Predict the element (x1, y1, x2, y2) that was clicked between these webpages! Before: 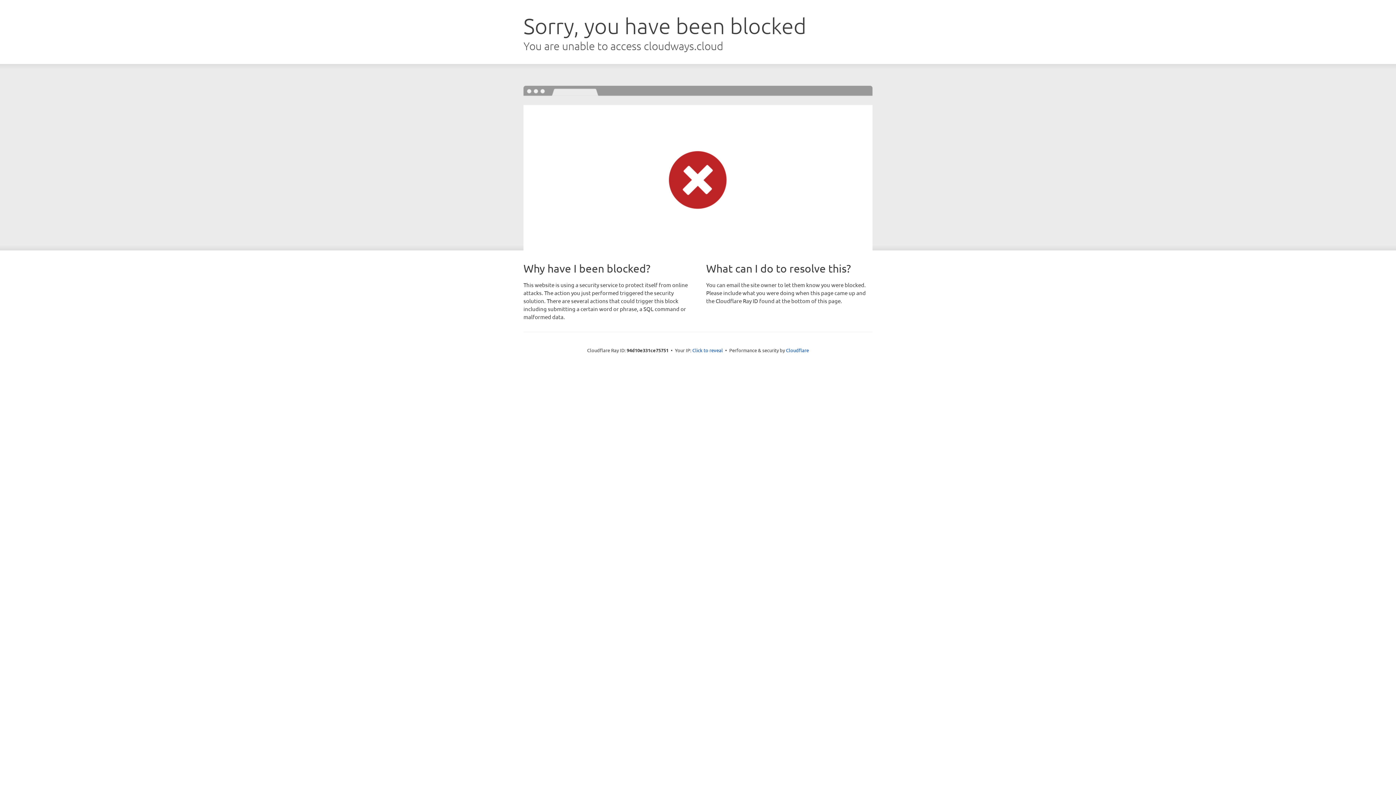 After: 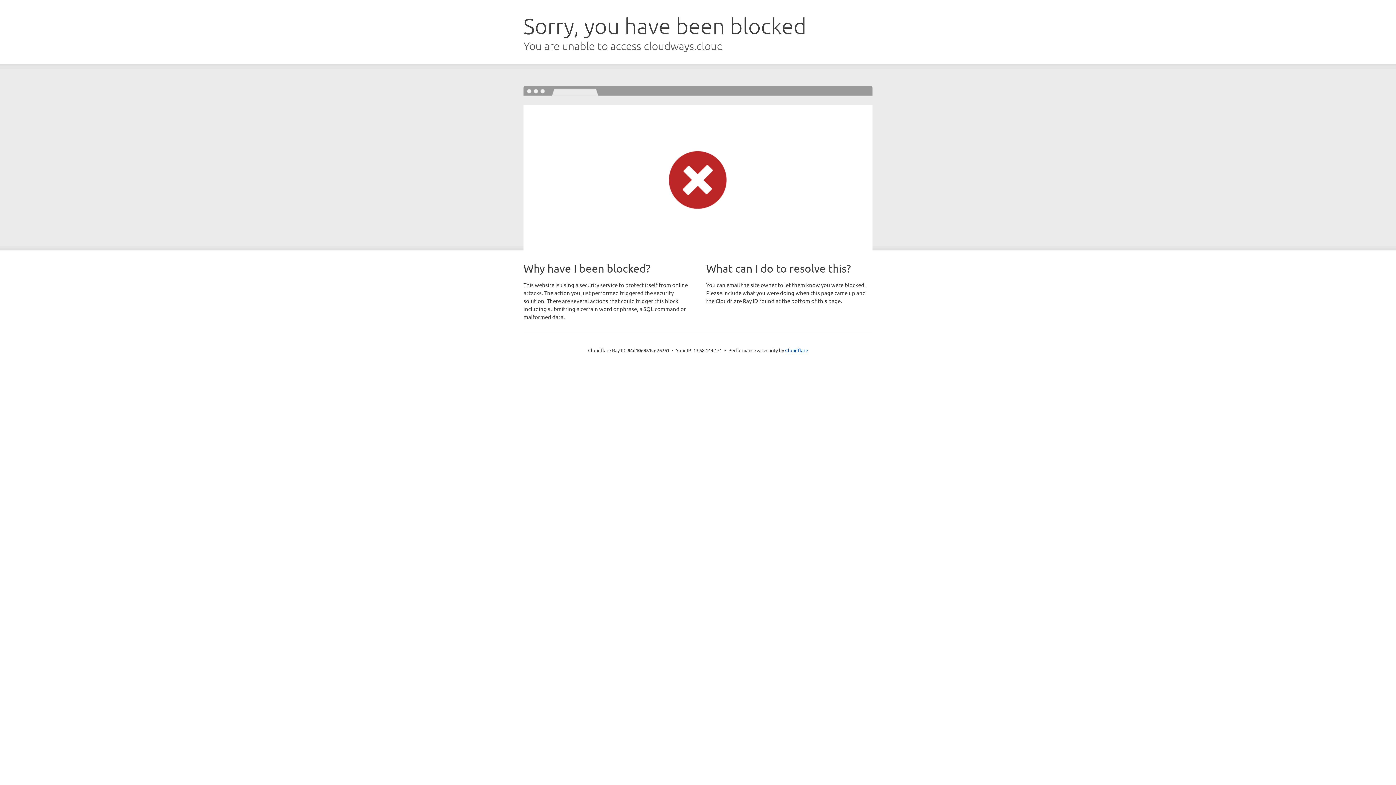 Action: label: Click to reveal bbox: (692, 346, 723, 353)